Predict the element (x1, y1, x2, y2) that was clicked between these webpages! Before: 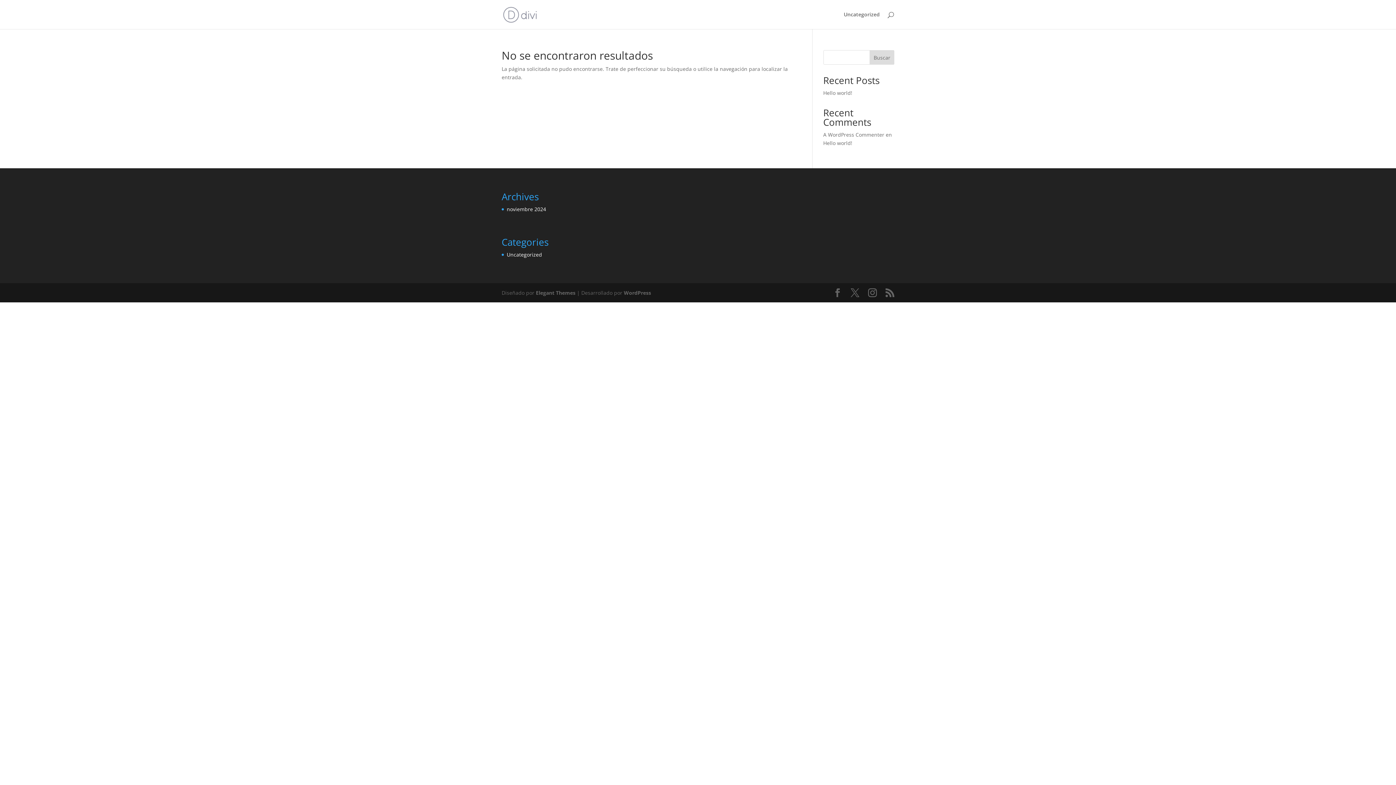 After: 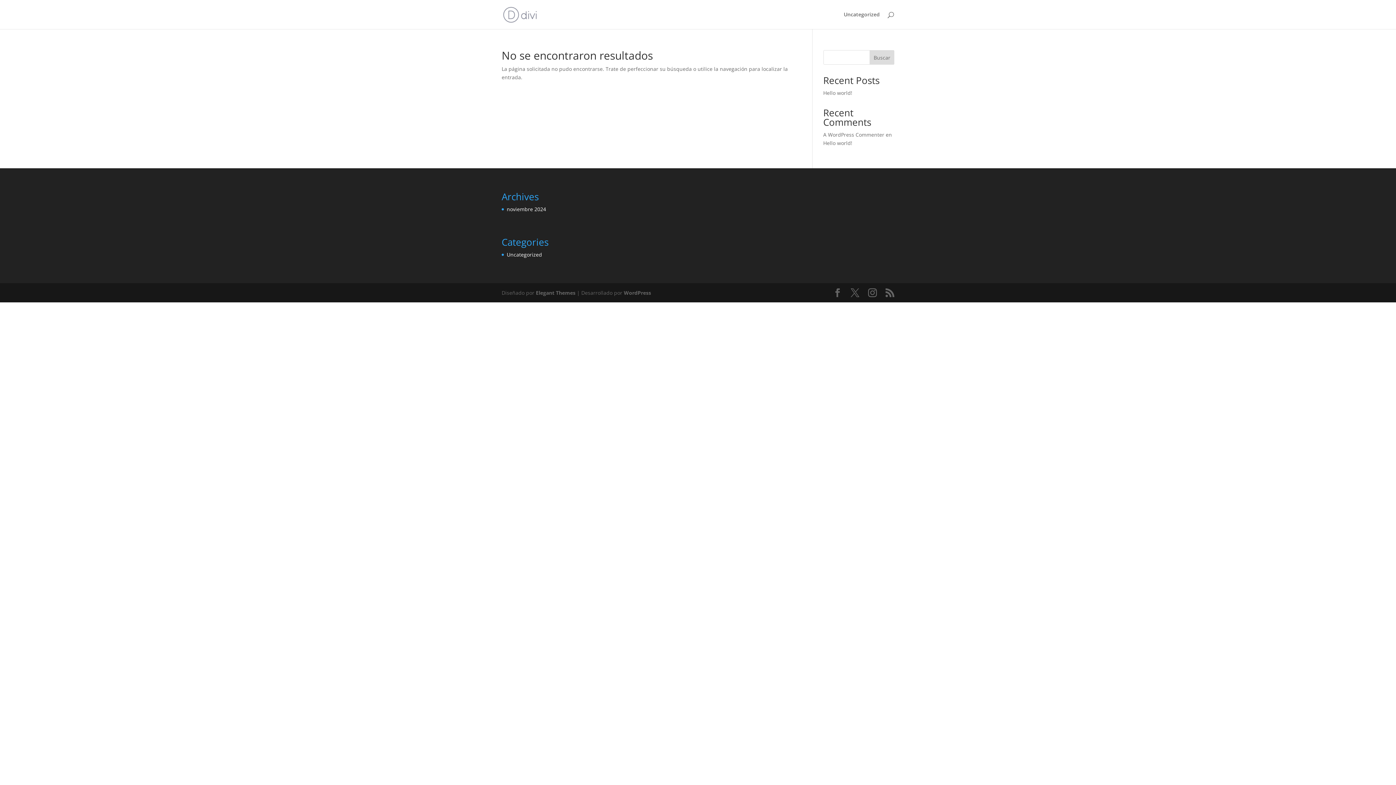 Action: label: Buscar bbox: (869, 50, 894, 64)